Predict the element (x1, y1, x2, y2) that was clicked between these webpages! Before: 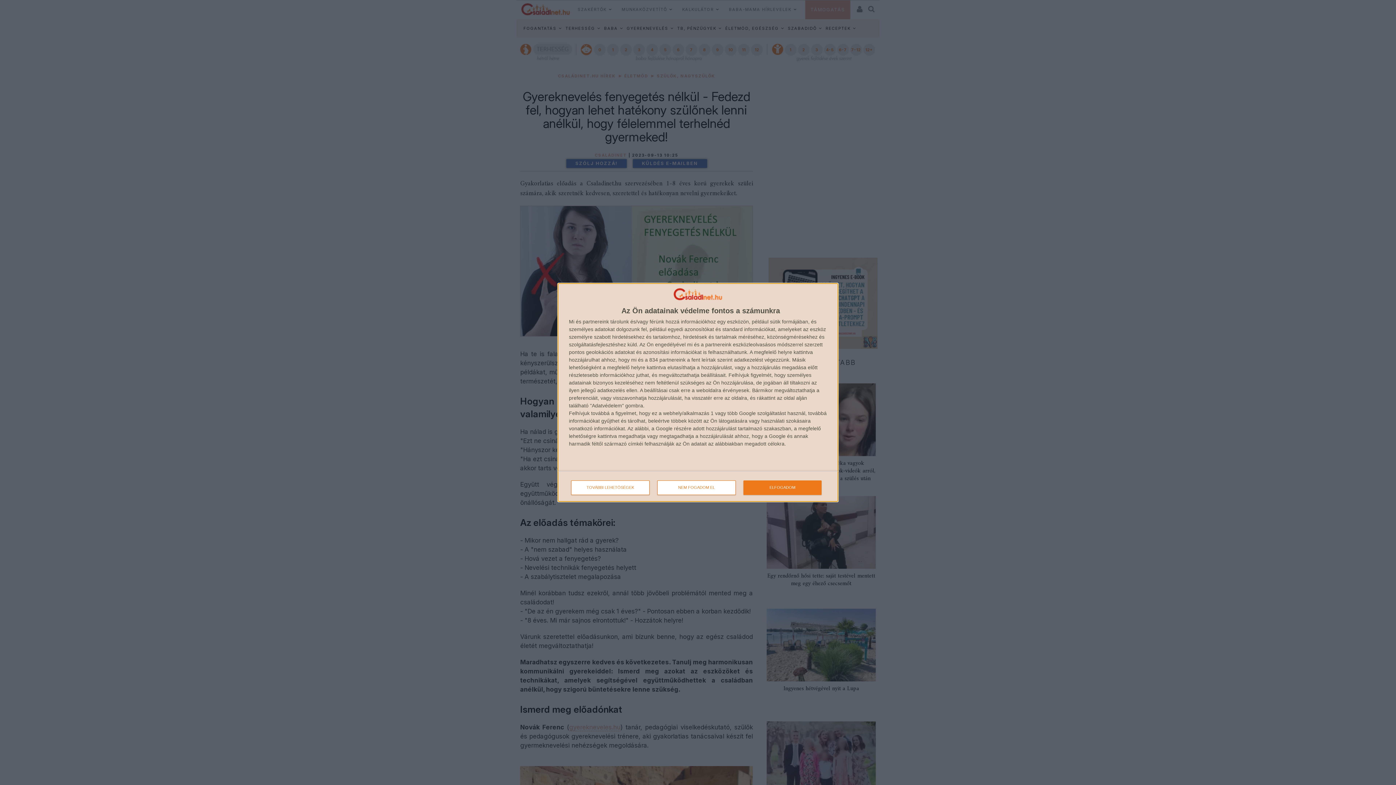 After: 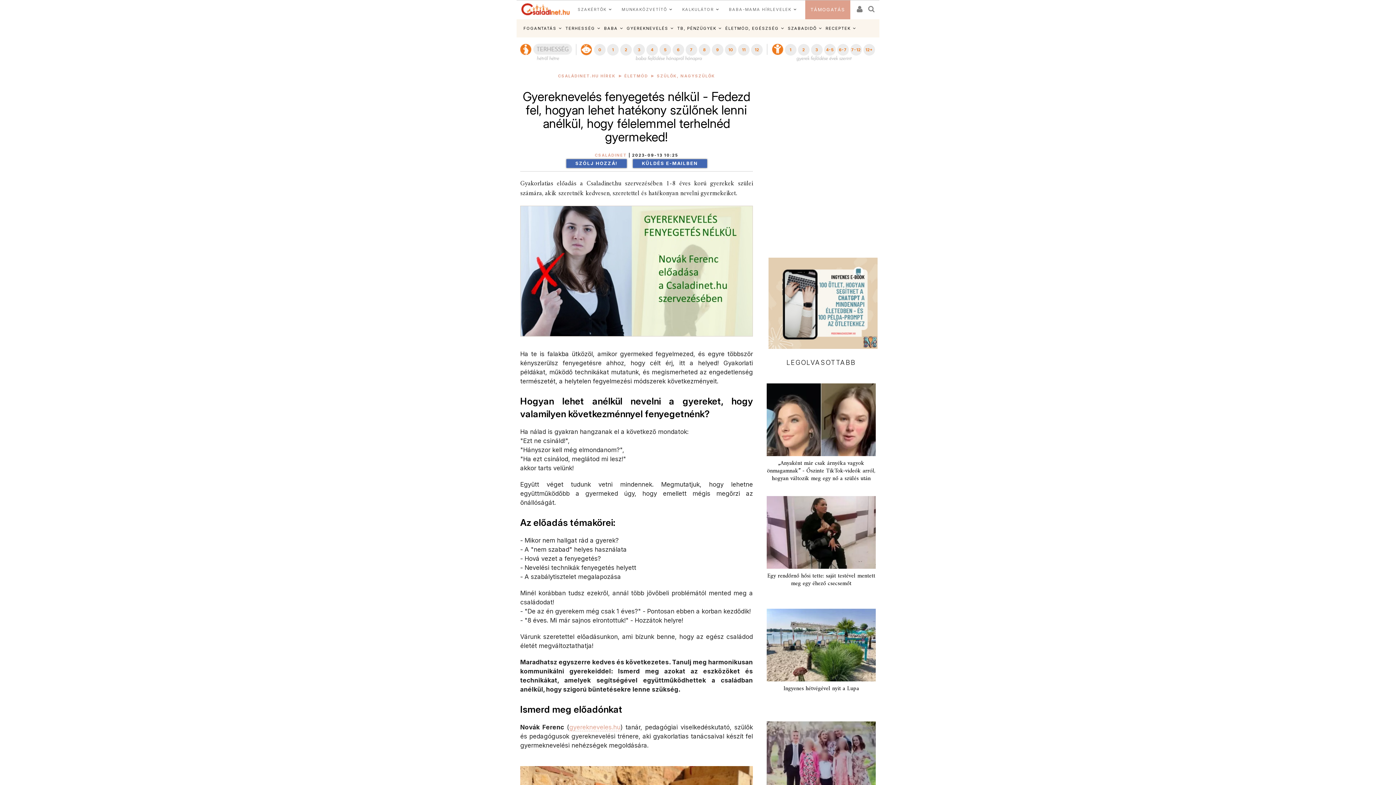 Action: bbox: (743, 480, 821, 495) label: ELFOGADOM